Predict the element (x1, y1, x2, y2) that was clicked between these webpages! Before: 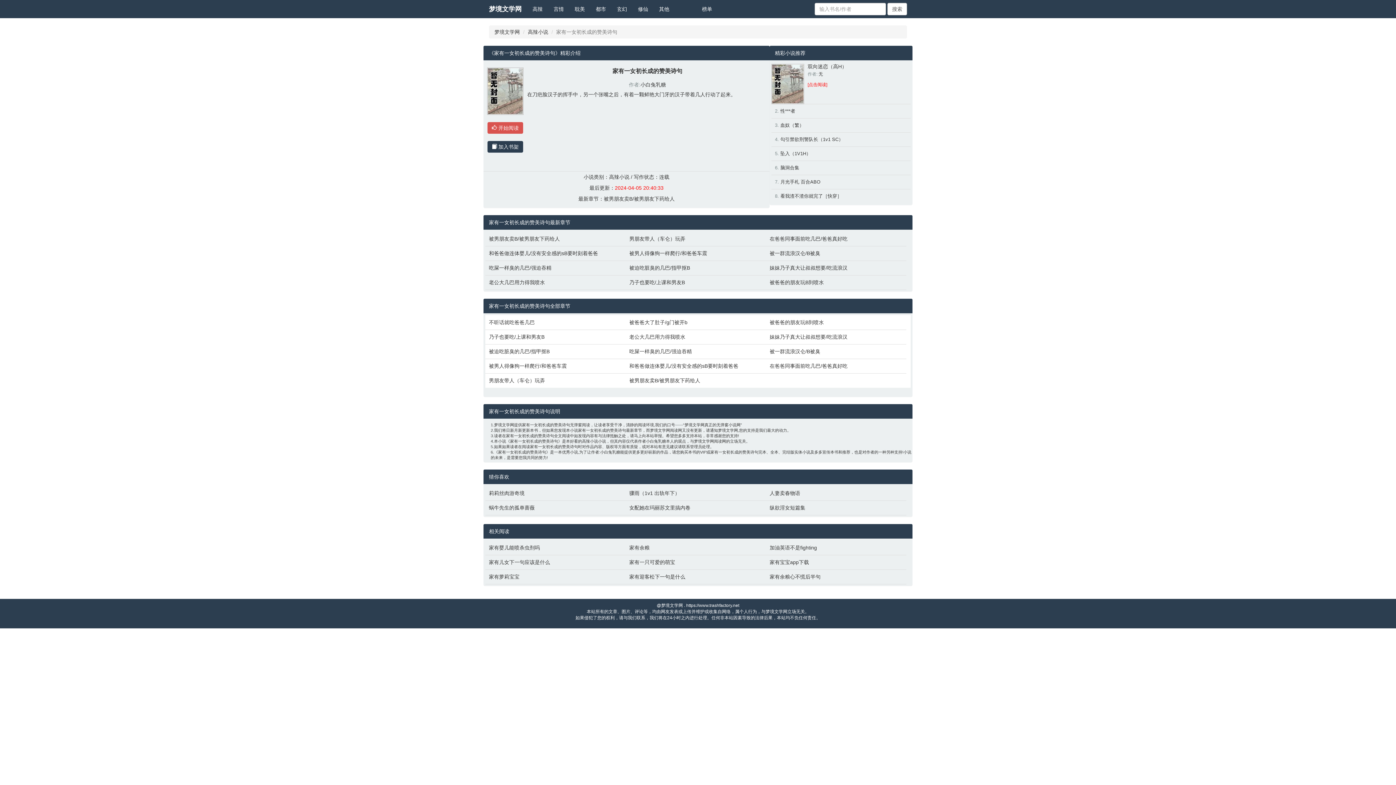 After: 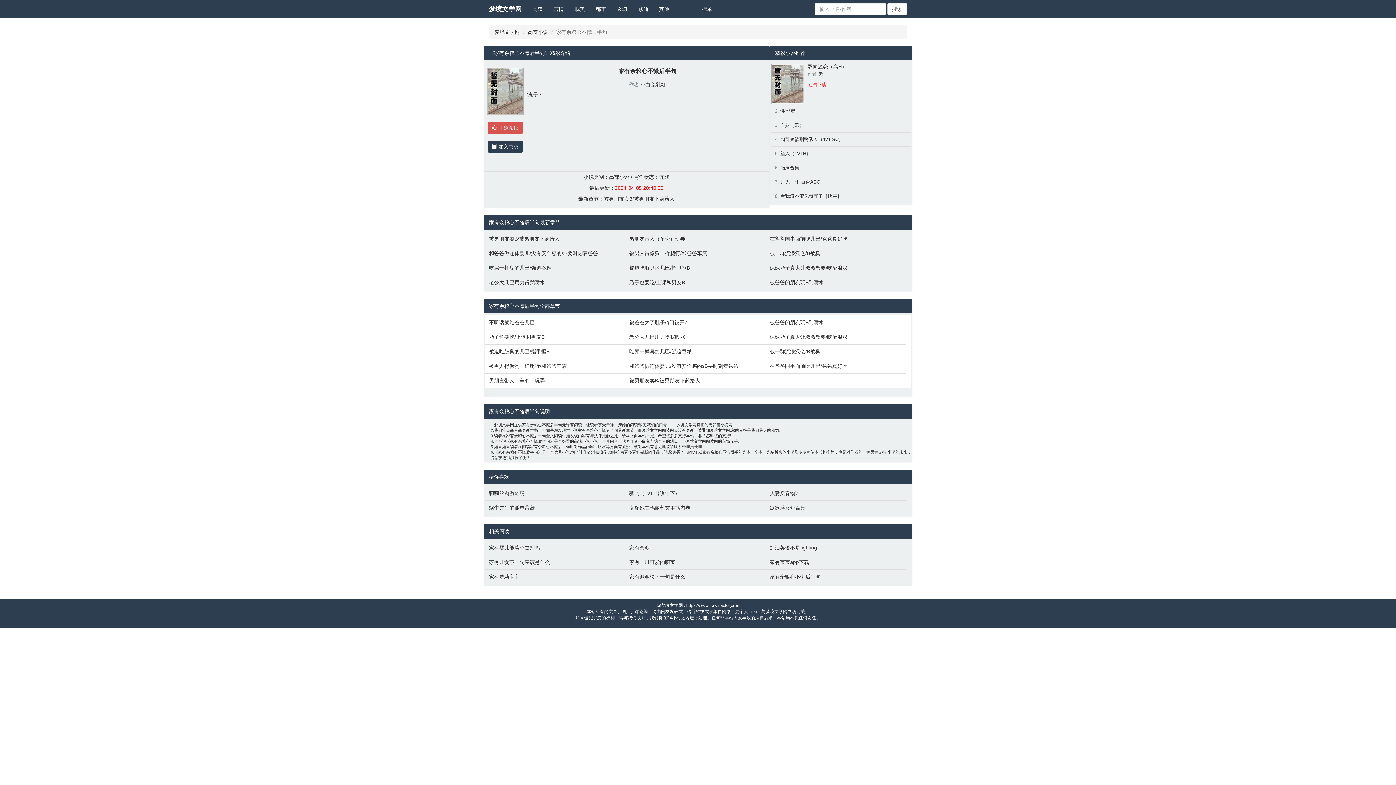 Action: bbox: (769, 573, 903, 580) label: 家有余粮心不慌后半句